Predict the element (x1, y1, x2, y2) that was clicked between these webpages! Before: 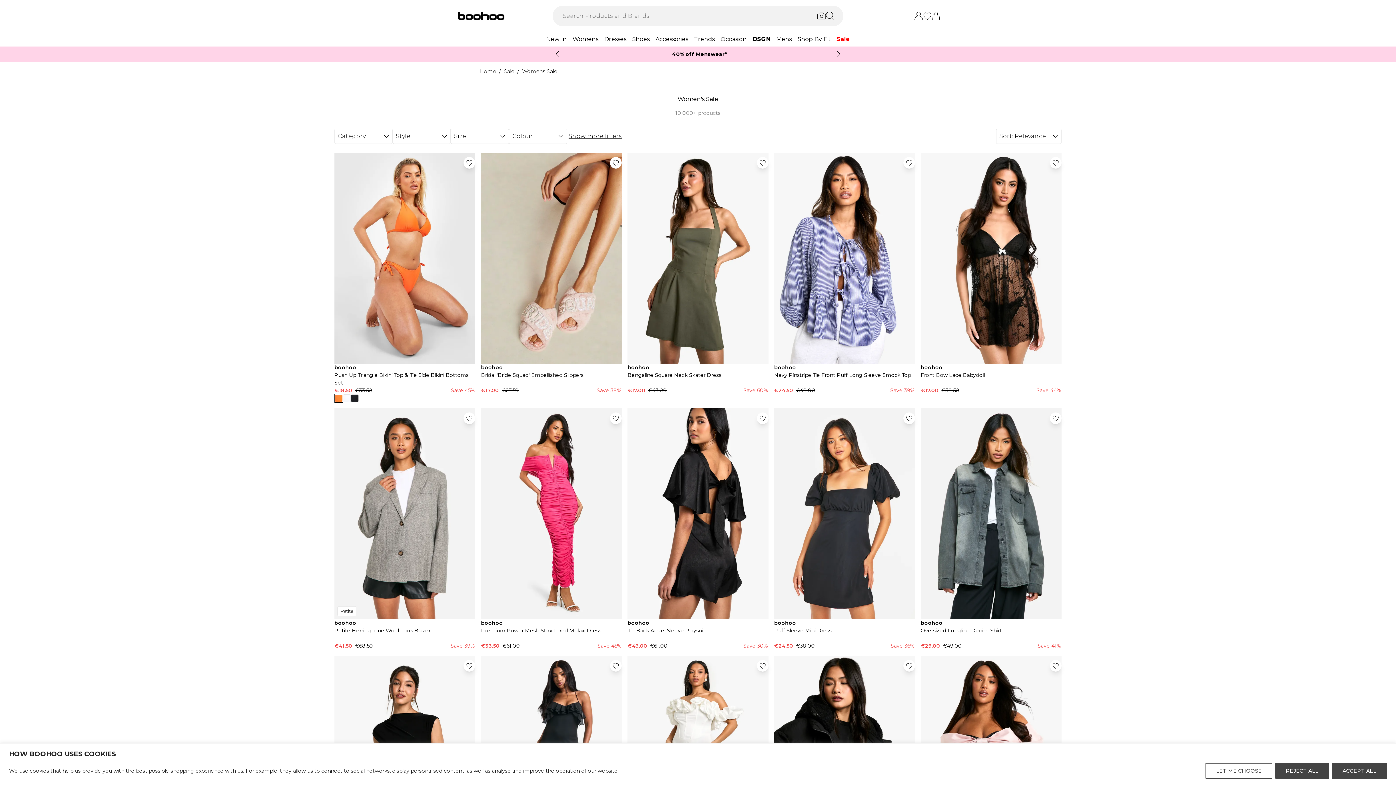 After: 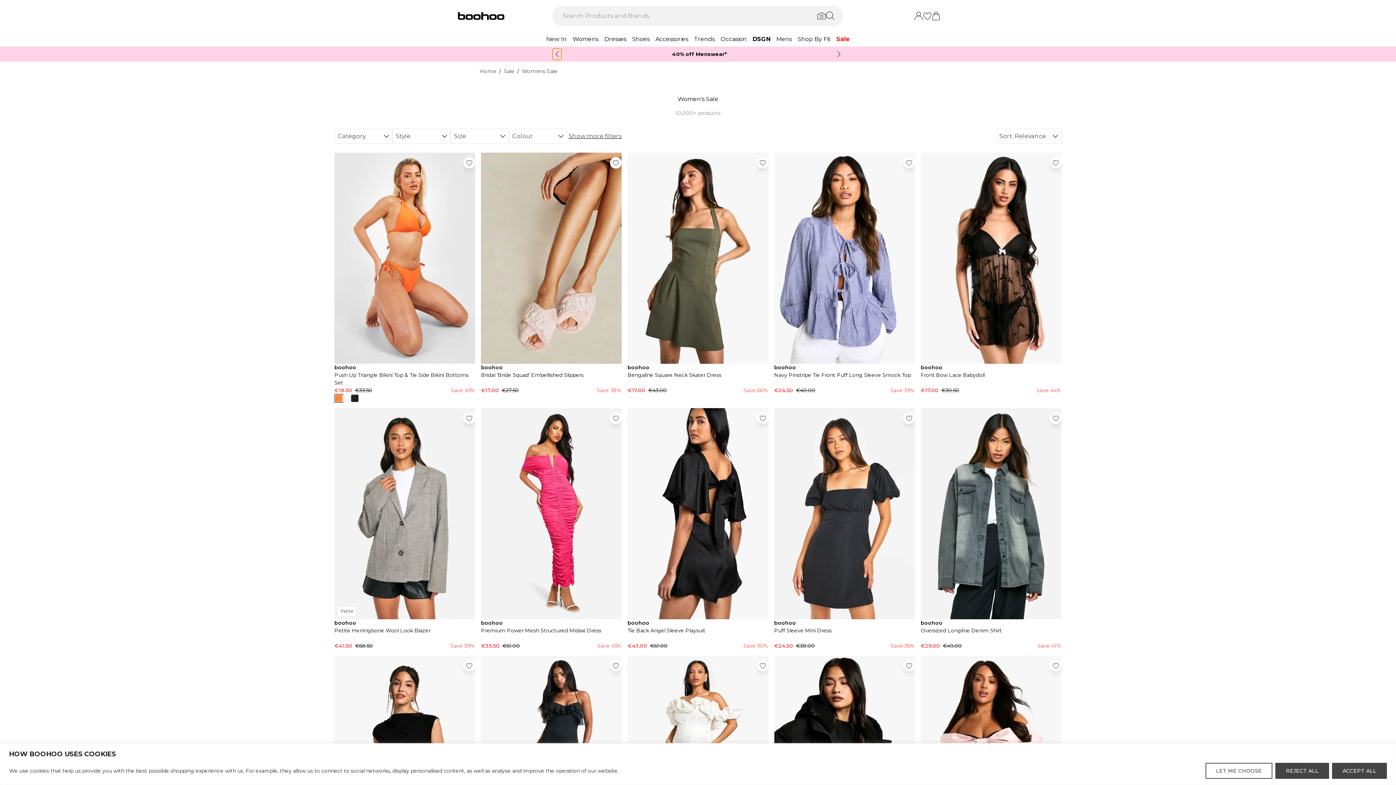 Action: bbox: (552, 48, 561, 60) label: Previous slide